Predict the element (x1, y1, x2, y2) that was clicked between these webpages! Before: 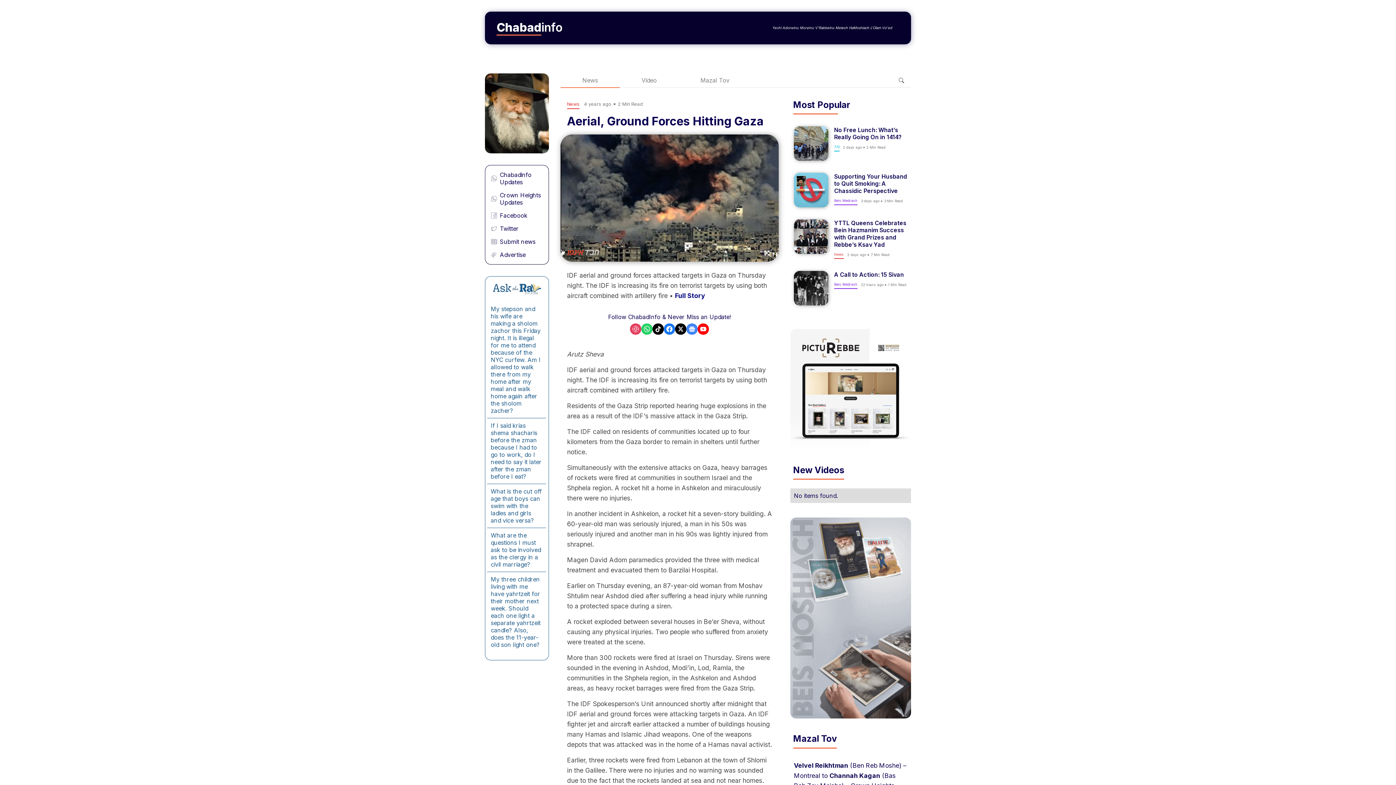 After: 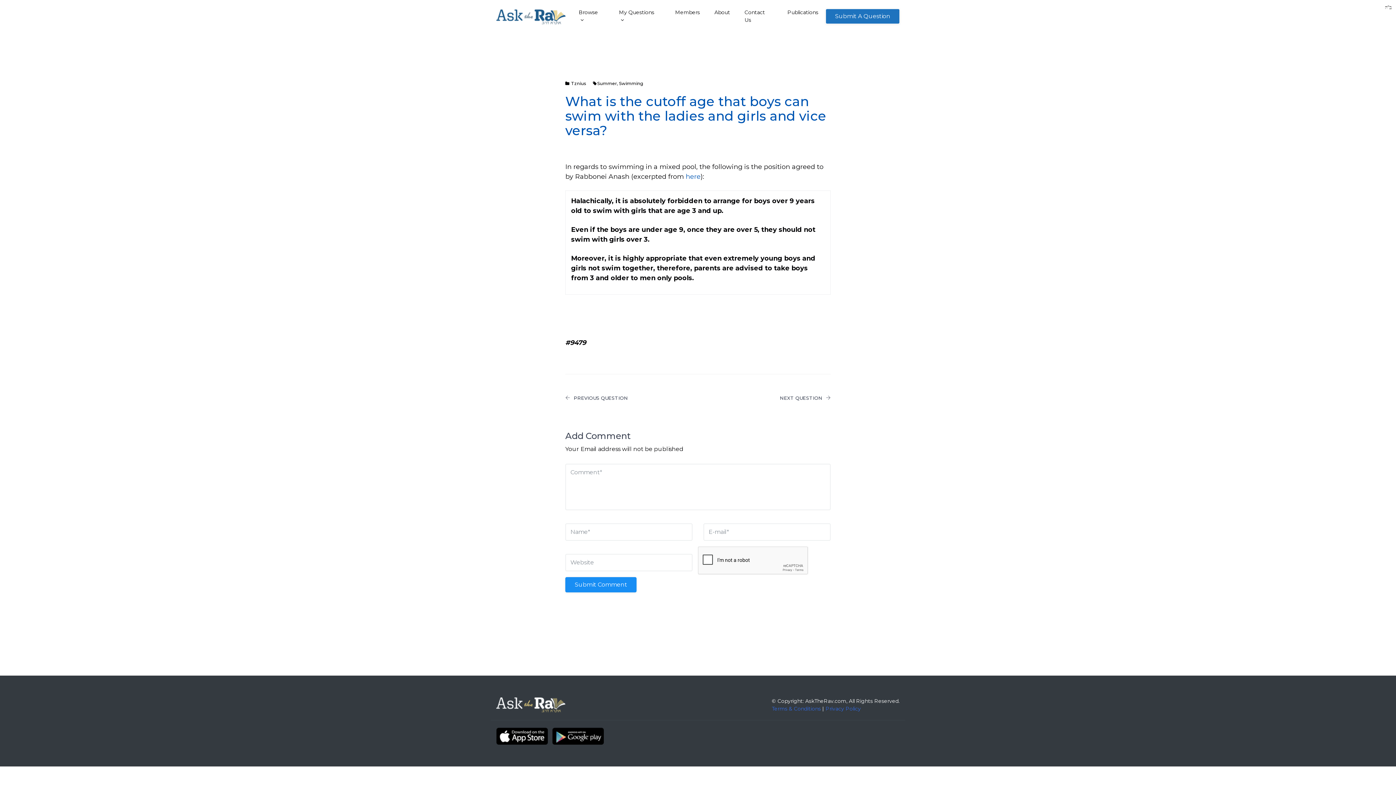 Action: bbox: (490, 487, 541, 524) label: What is the cut off age that boys can swim with the ladies and girls and vice versa?